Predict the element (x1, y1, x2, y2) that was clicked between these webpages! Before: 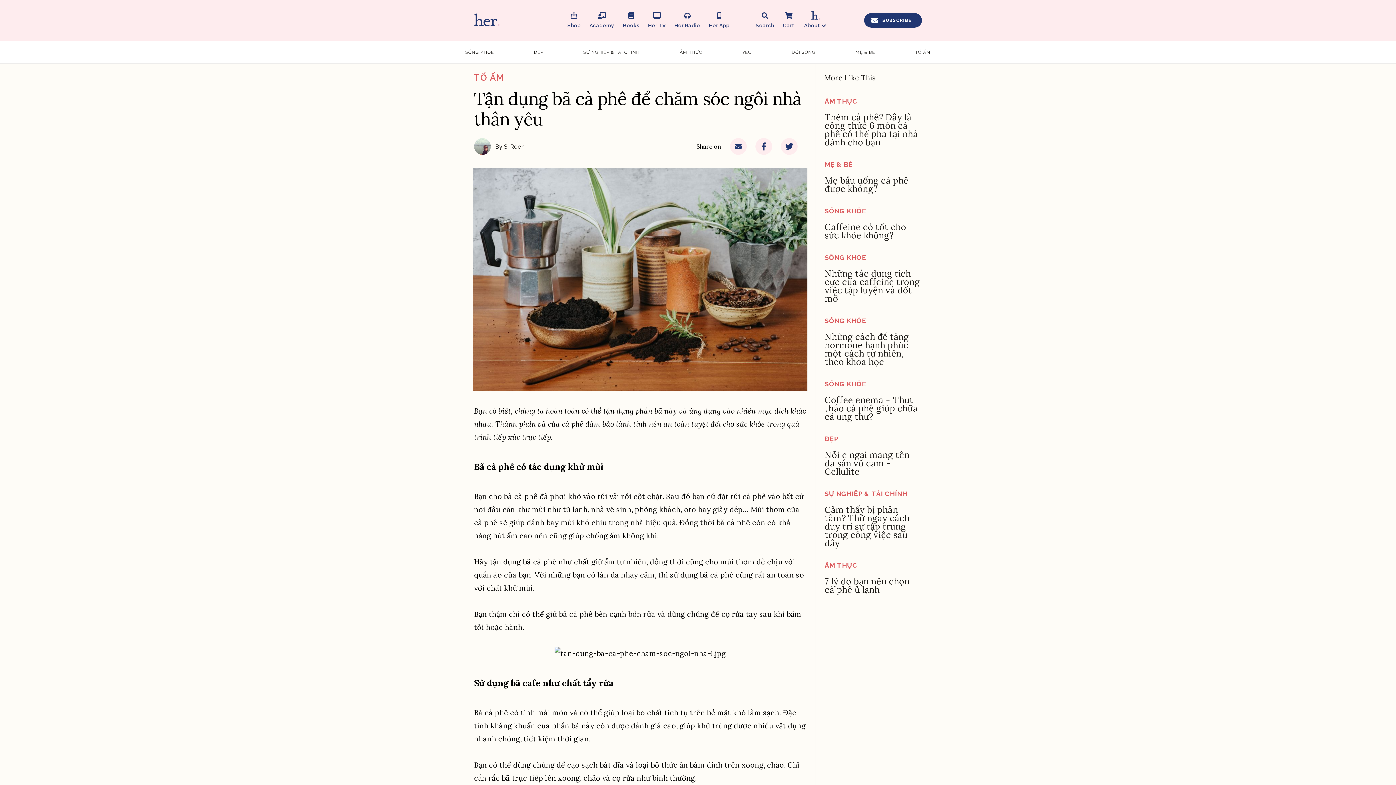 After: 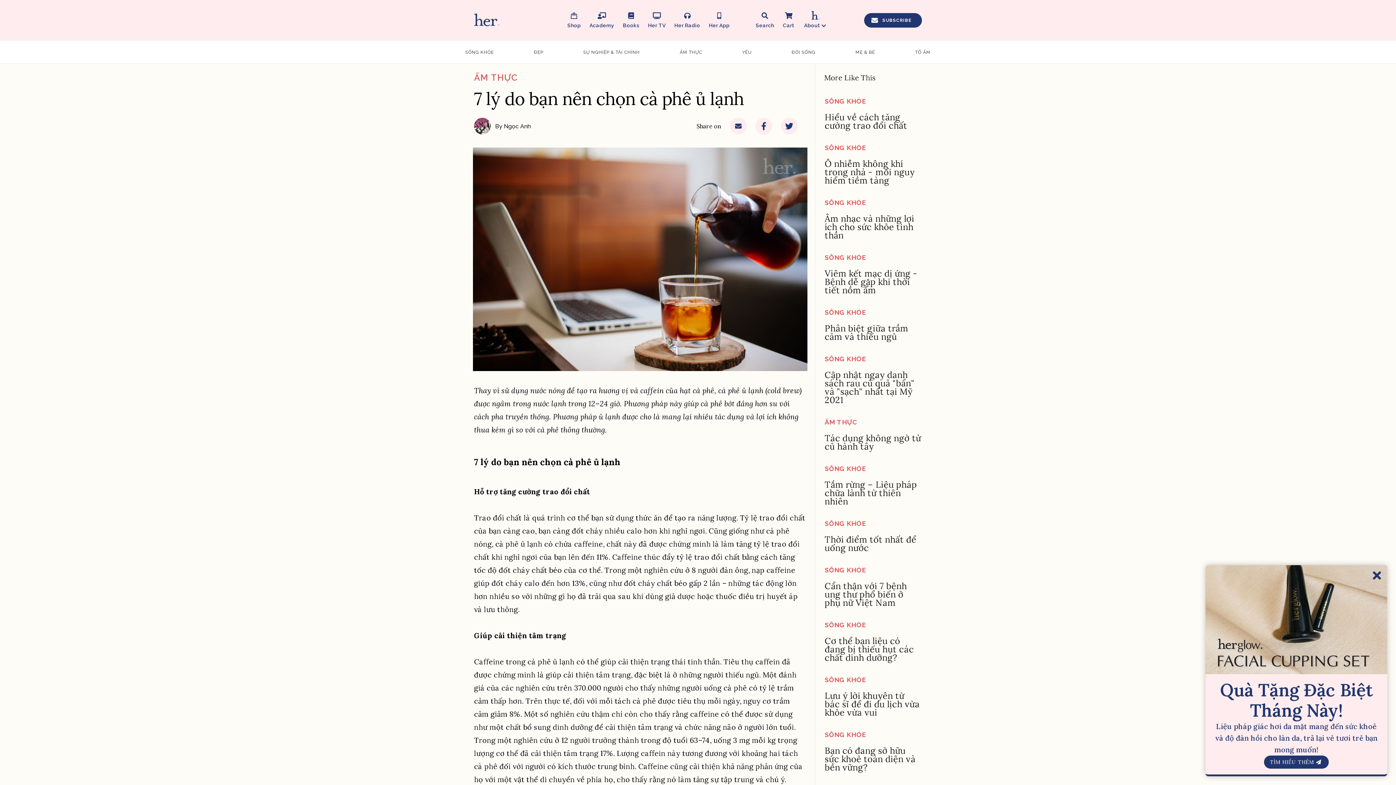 Action: bbox: (824, 577, 921, 594) label: 7 lý do bạn nên chọn cà phê ủ lạnh 